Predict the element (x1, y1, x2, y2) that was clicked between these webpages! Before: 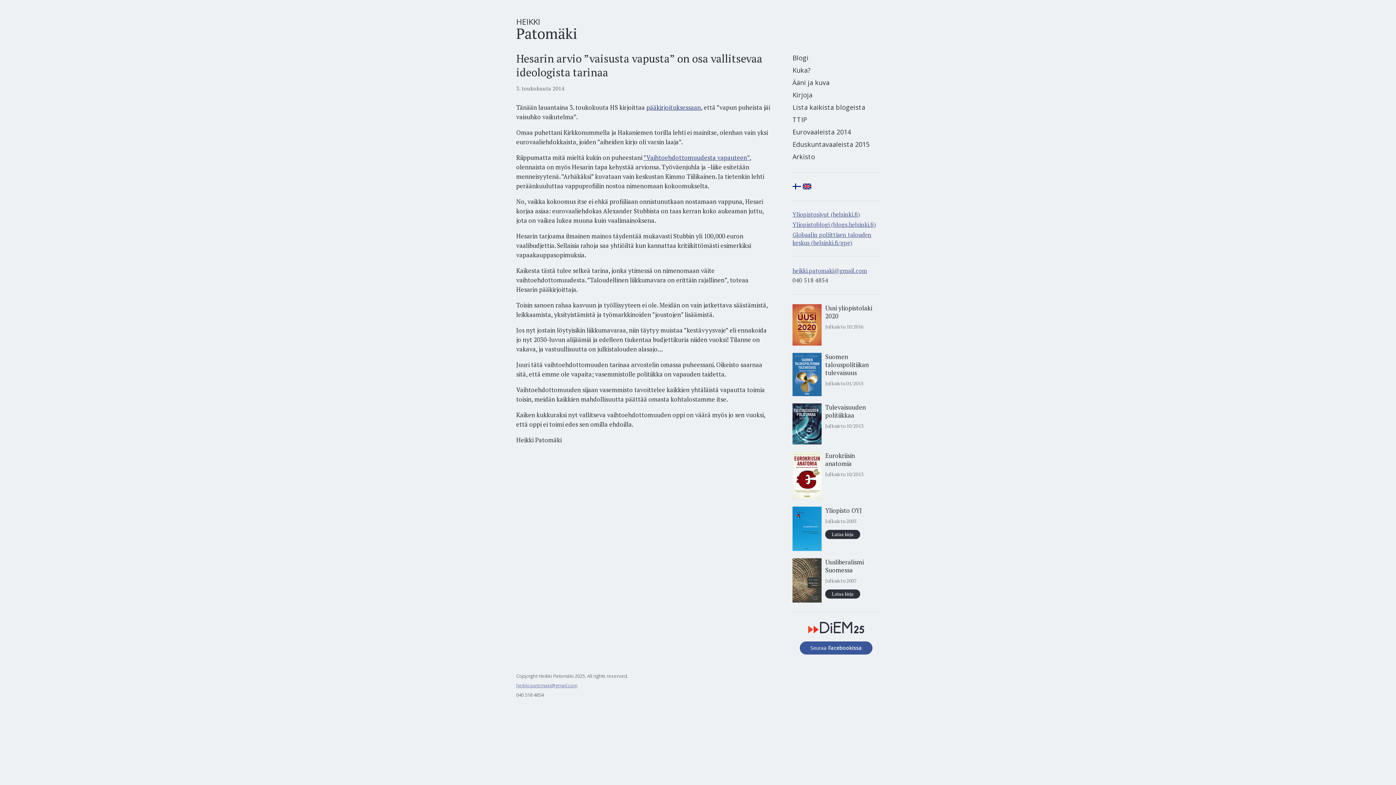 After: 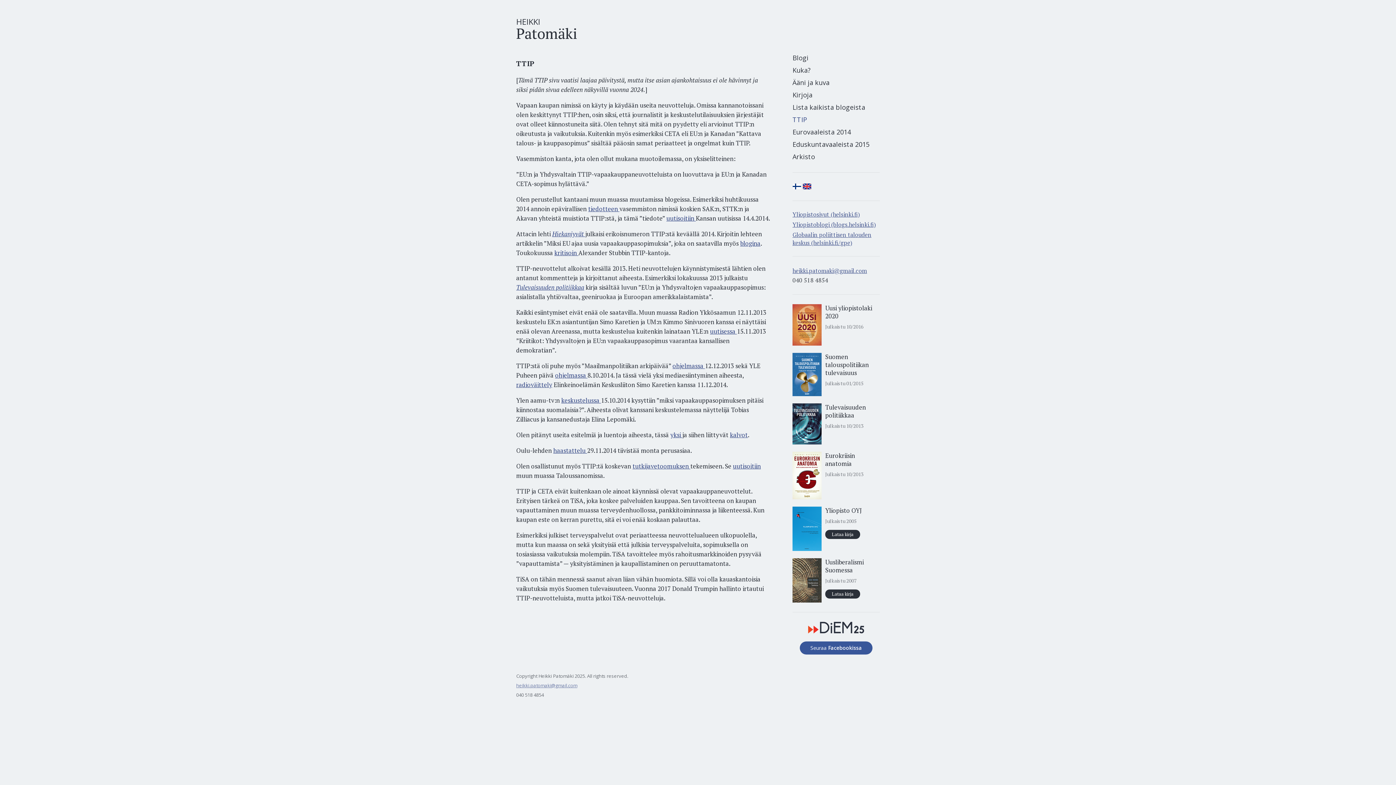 Action: label: TTIP bbox: (792, 115, 807, 124)